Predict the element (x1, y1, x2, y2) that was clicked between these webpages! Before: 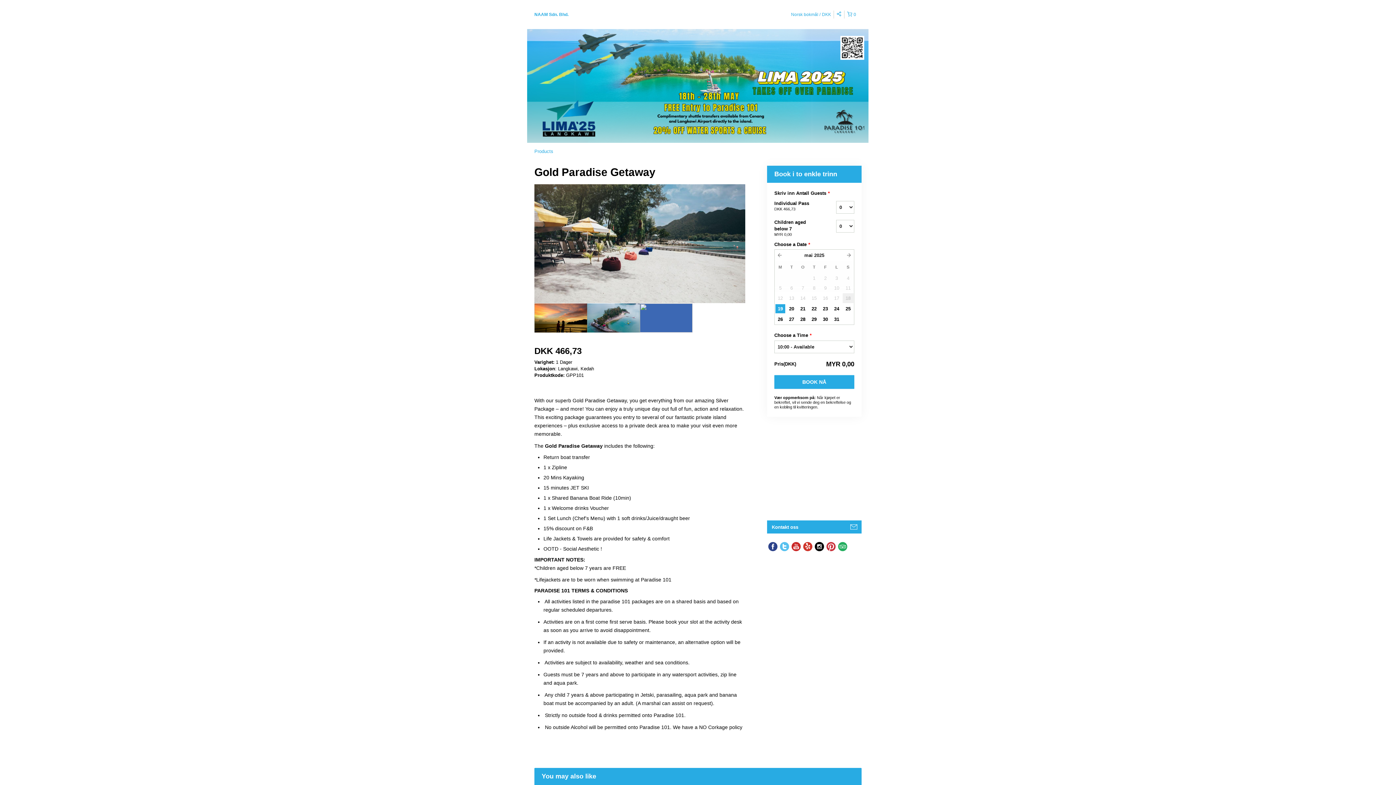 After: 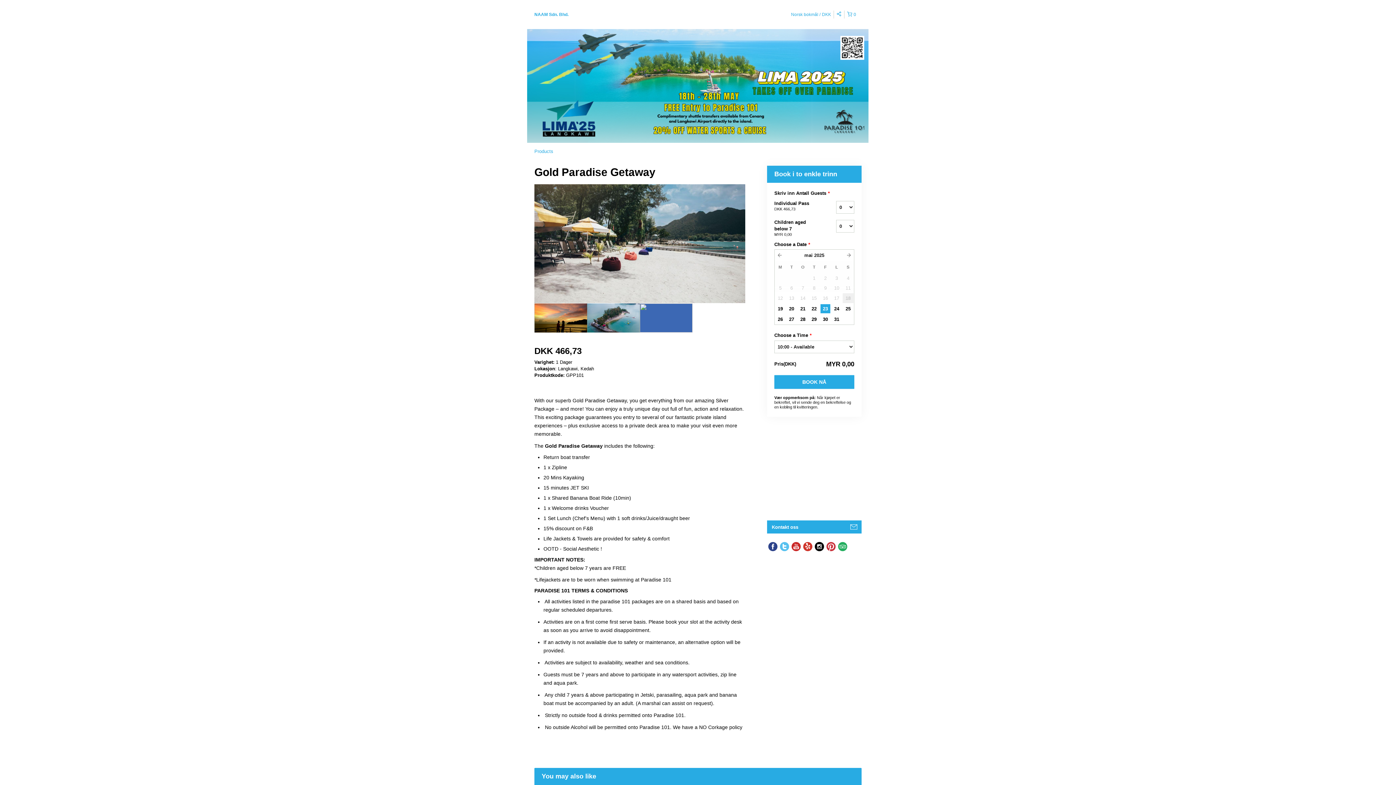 Action: bbox: (820, 304, 830, 313) label: 23